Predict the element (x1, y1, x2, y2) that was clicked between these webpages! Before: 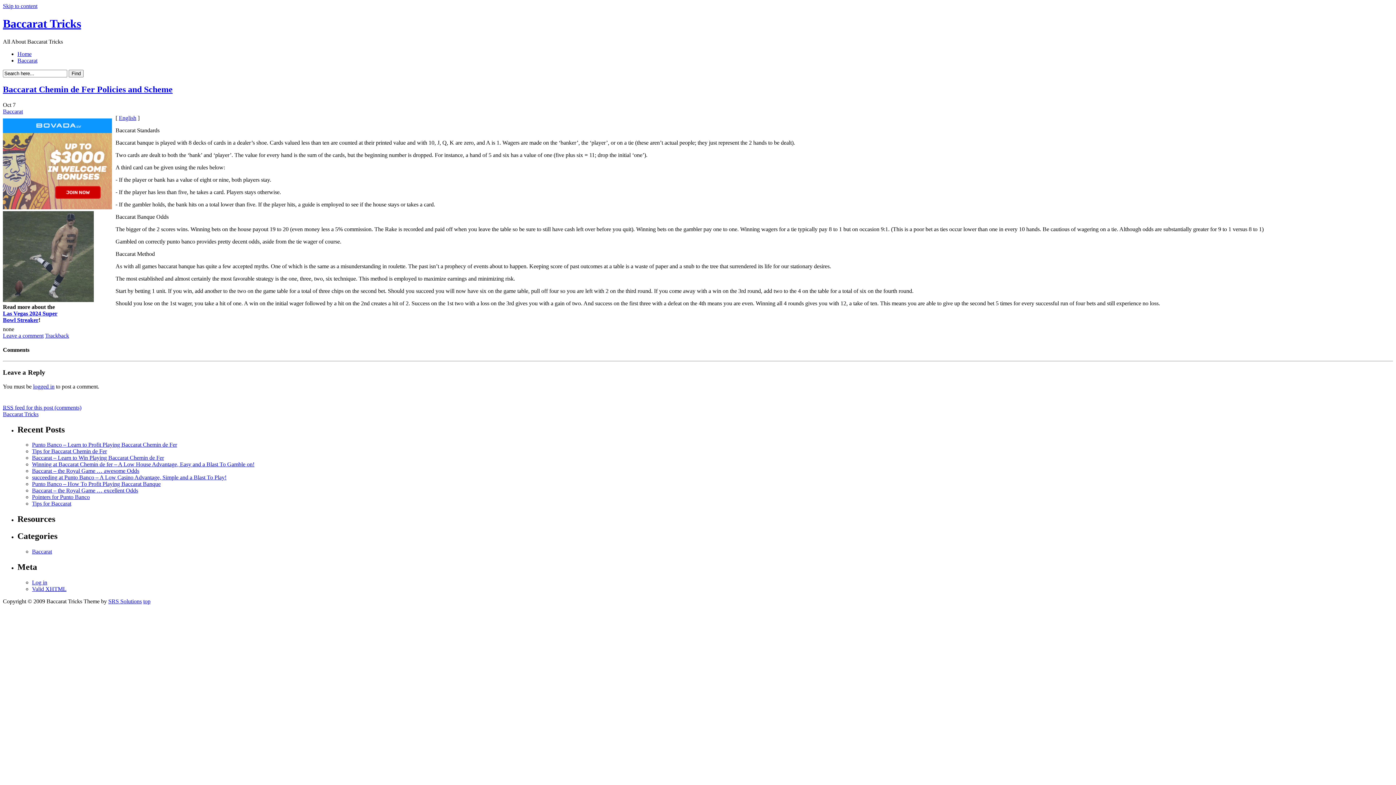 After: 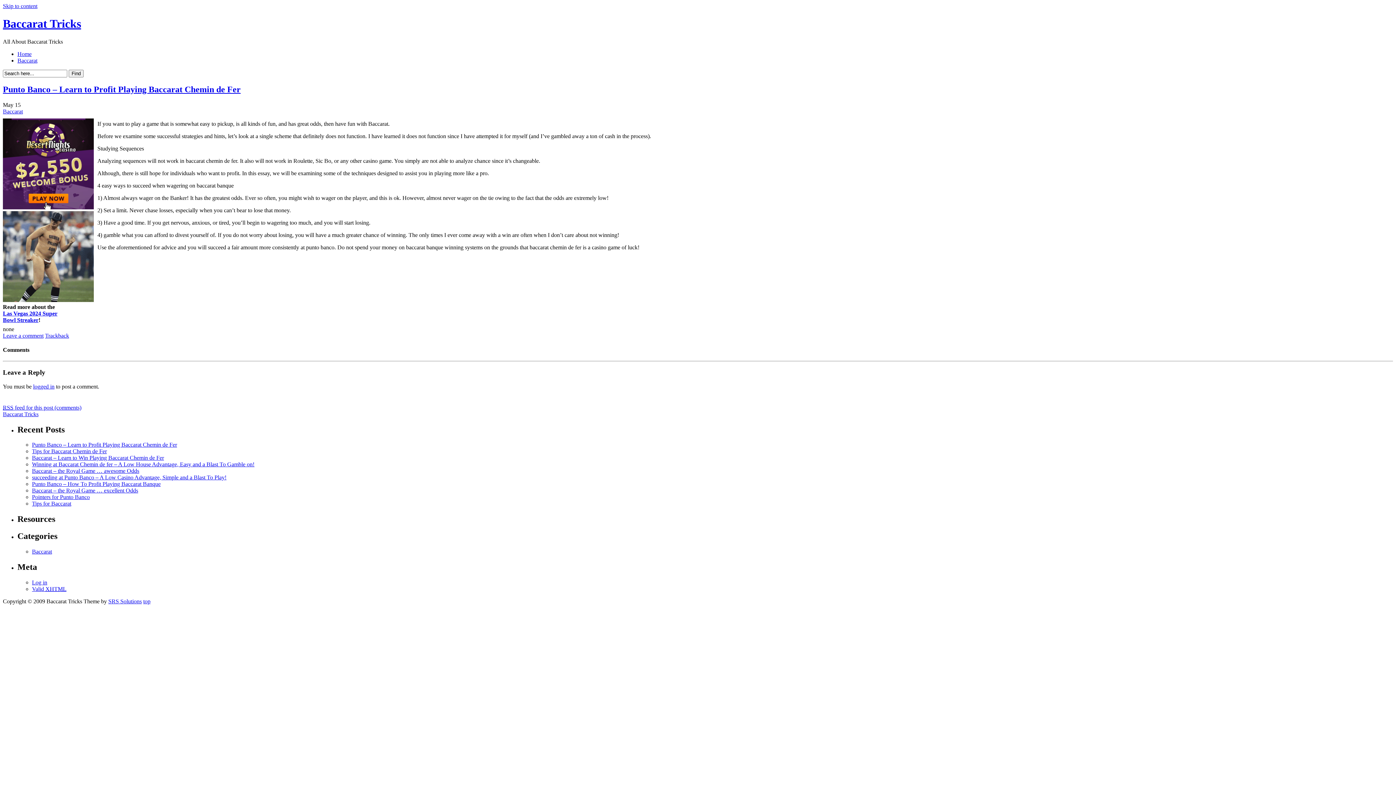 Action: bbox: (32, 441, 177, 448) label: Punto Banco – Learn to Profit Playing Baccarat Chemin de Fer